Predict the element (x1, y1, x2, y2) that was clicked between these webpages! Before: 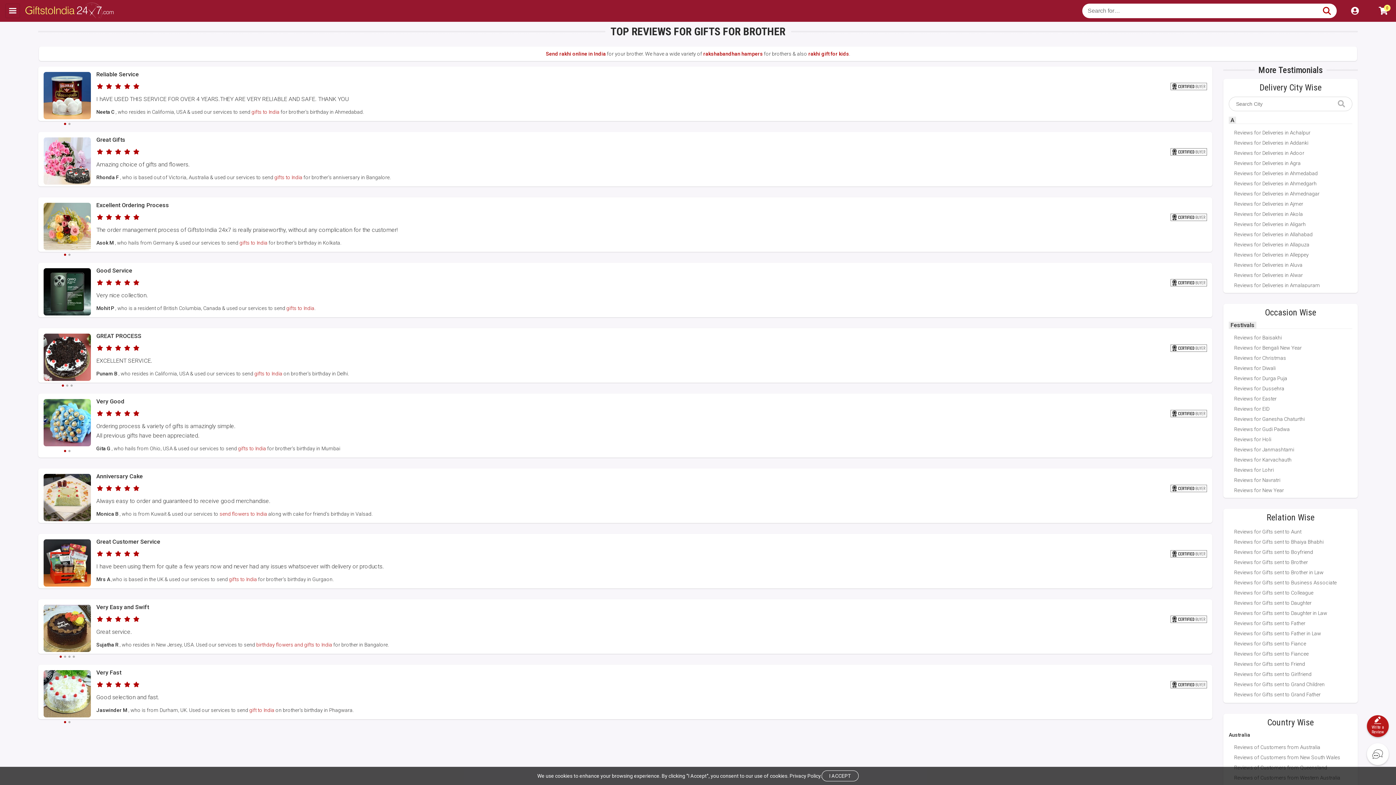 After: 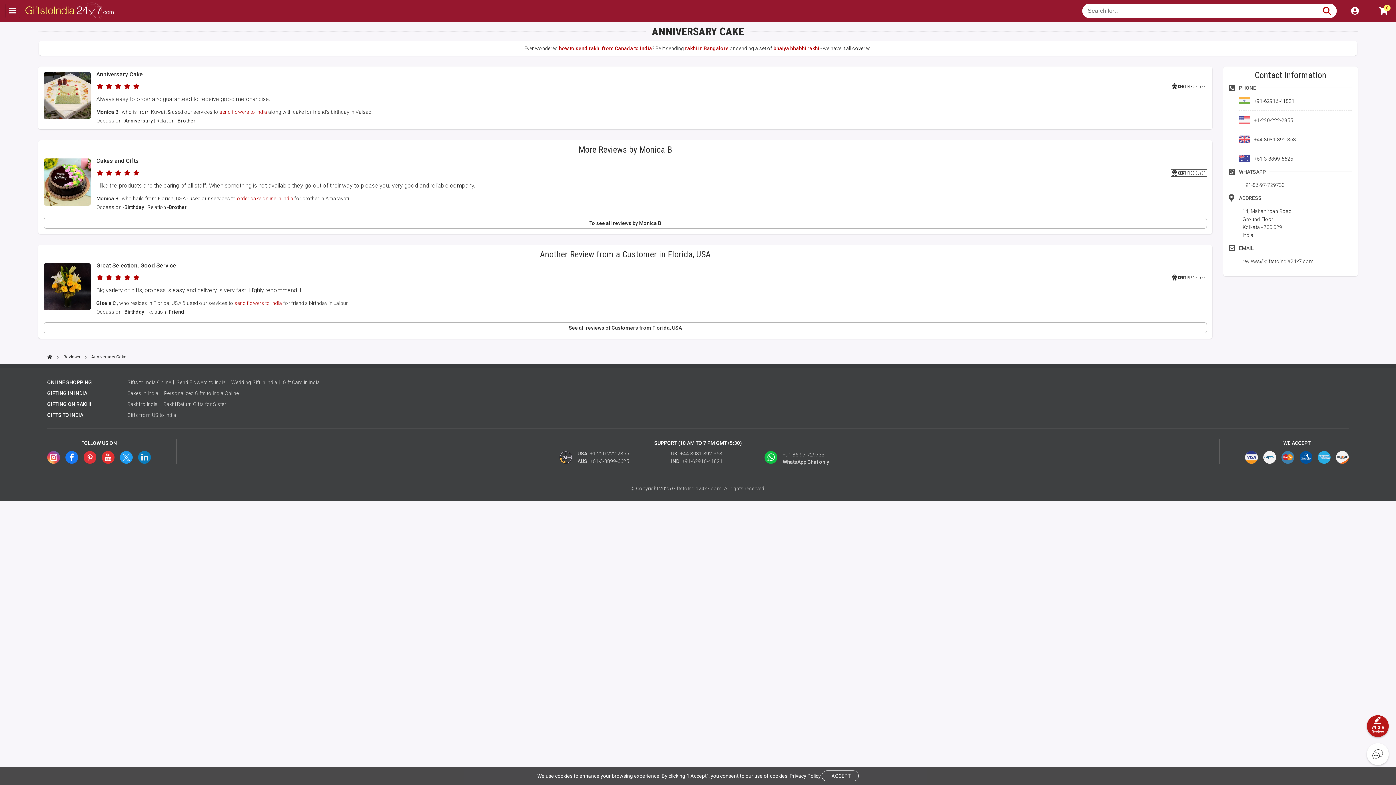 Action: label: Anniversary Cake bbox: (96, 473, 142, 480)